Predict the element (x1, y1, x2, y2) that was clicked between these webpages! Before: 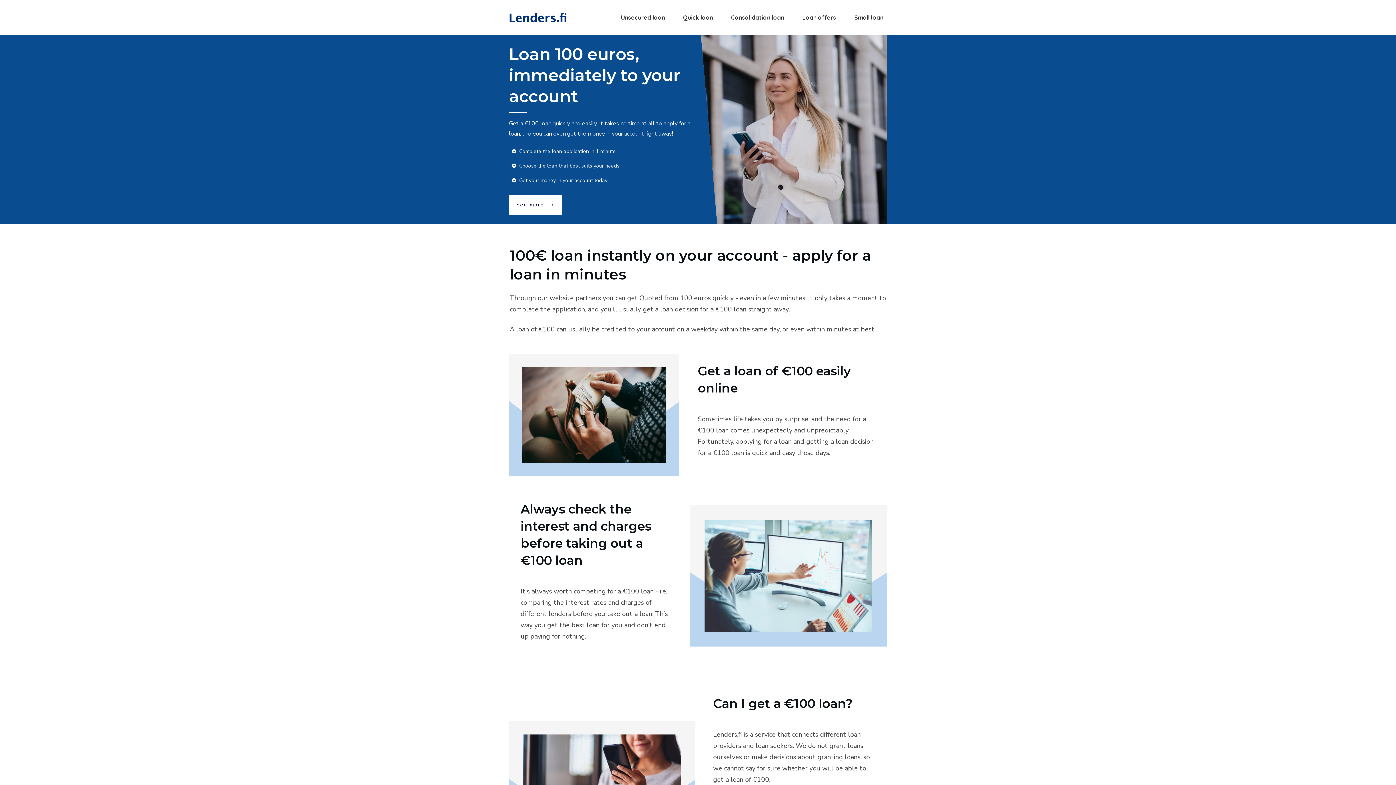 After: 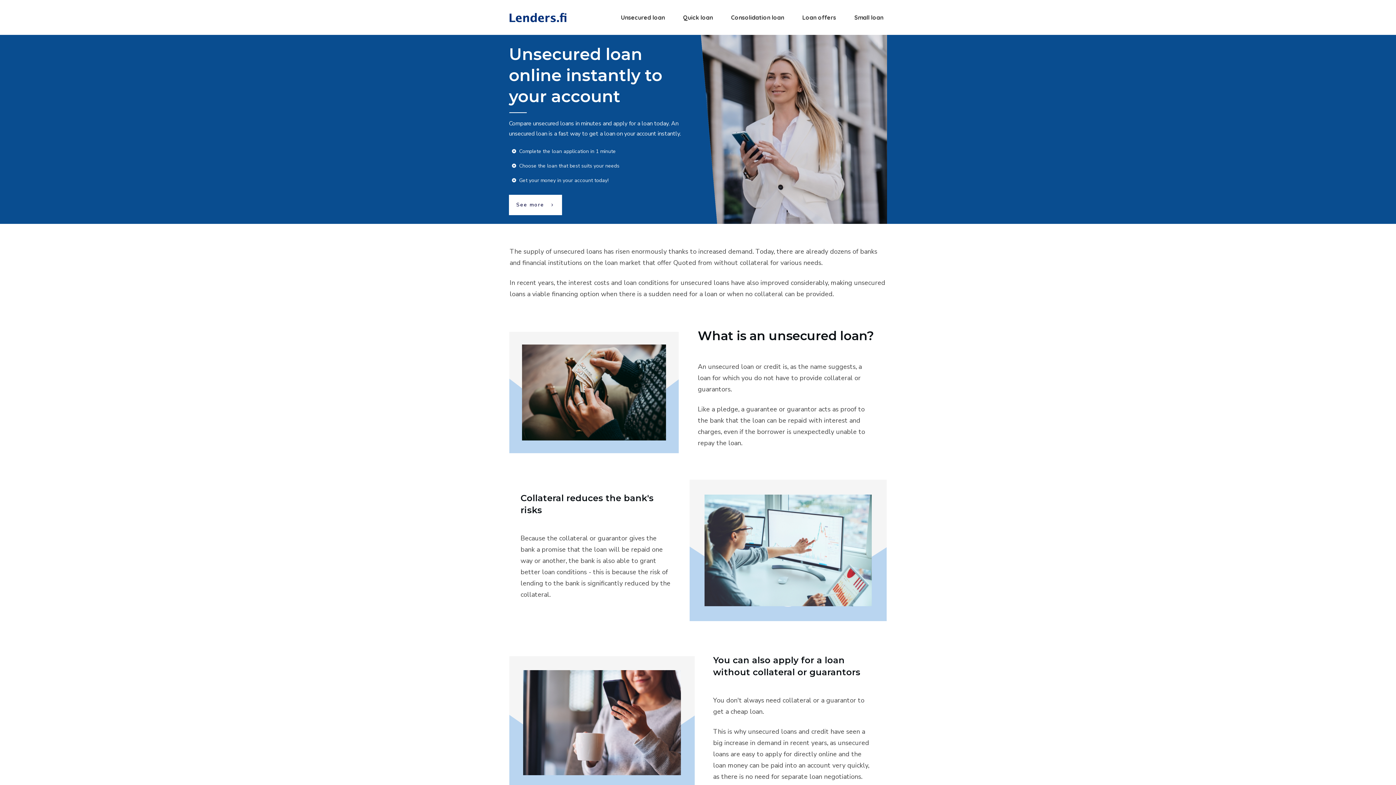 Action: bbox: (621, 11, 665, 23) label: Unsecured loan